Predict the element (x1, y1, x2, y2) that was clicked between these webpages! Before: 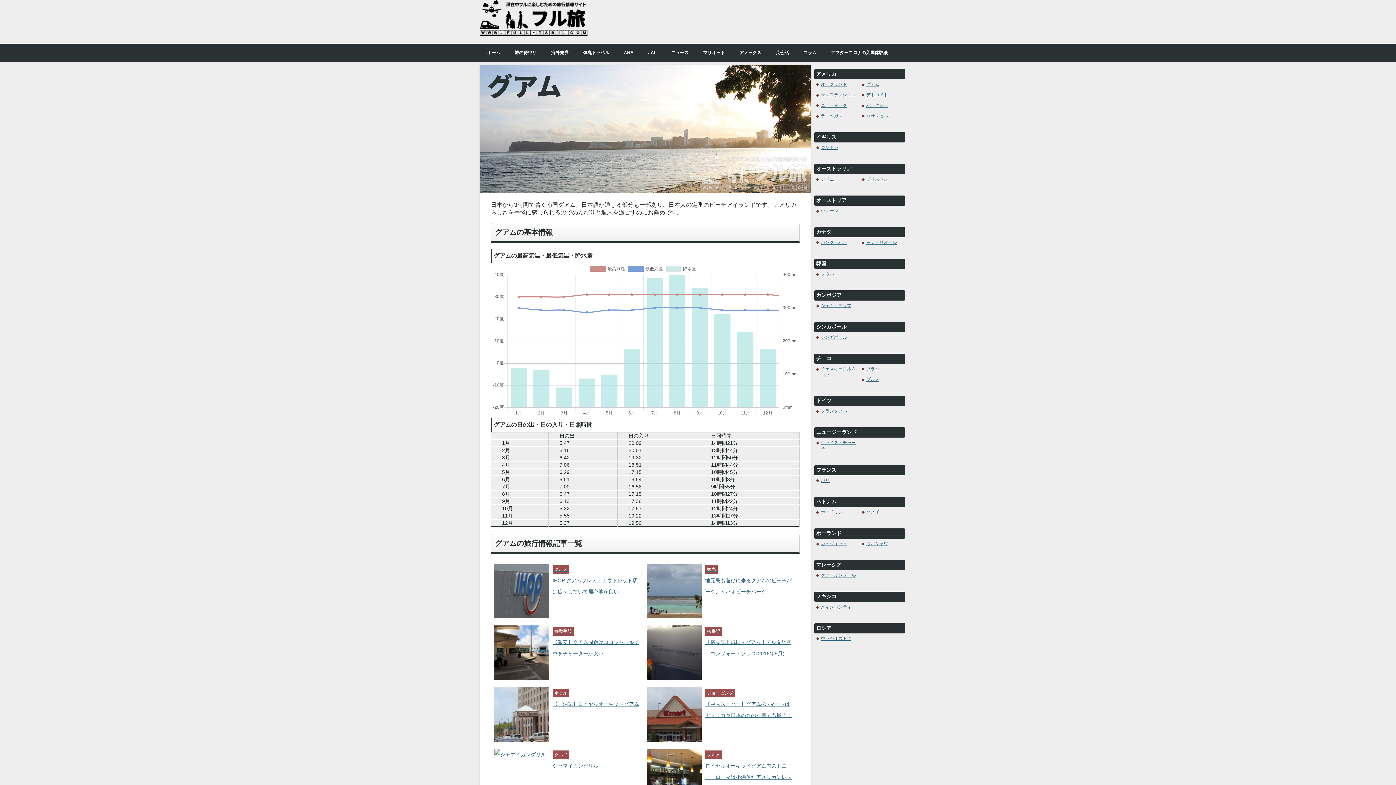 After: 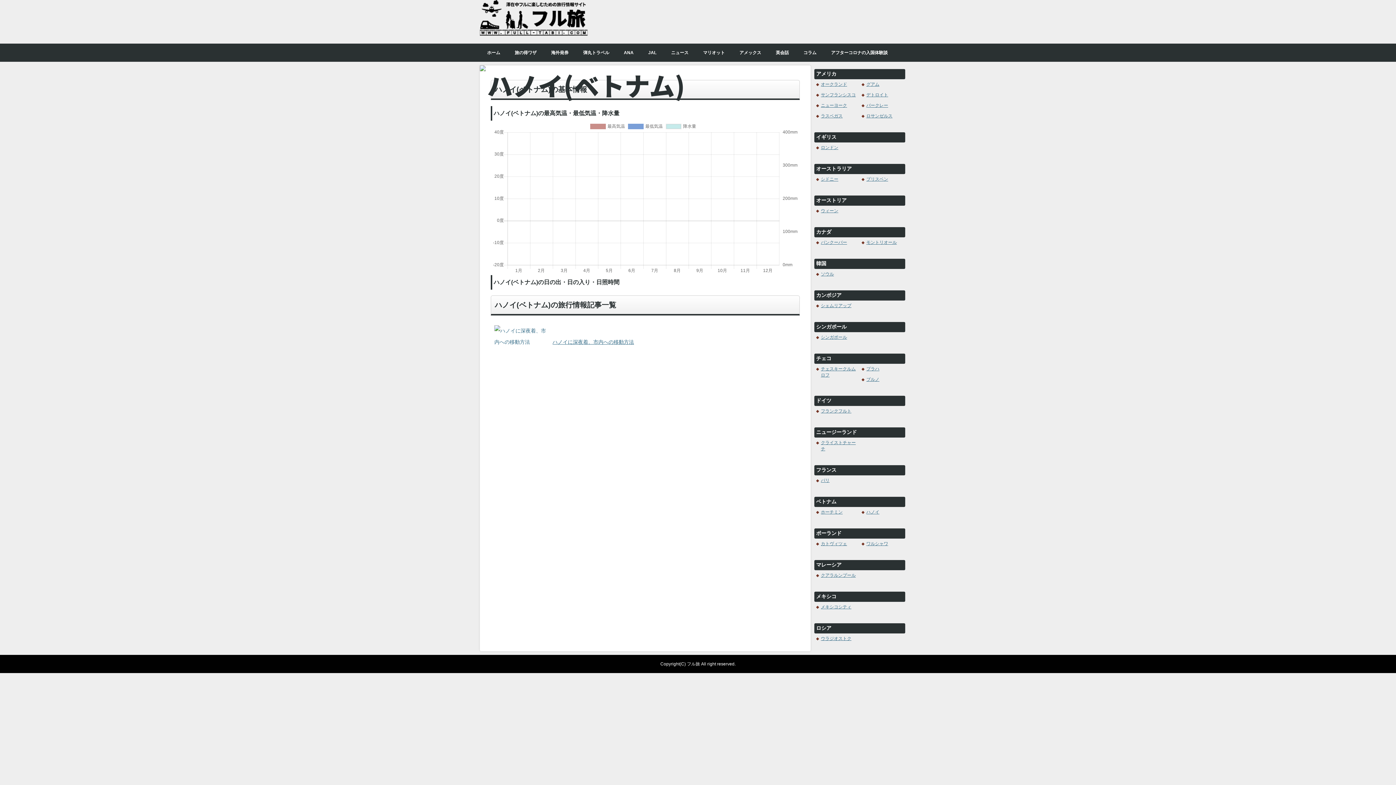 Action: label: ハノイ bbox: (866, 509, 879, 514)